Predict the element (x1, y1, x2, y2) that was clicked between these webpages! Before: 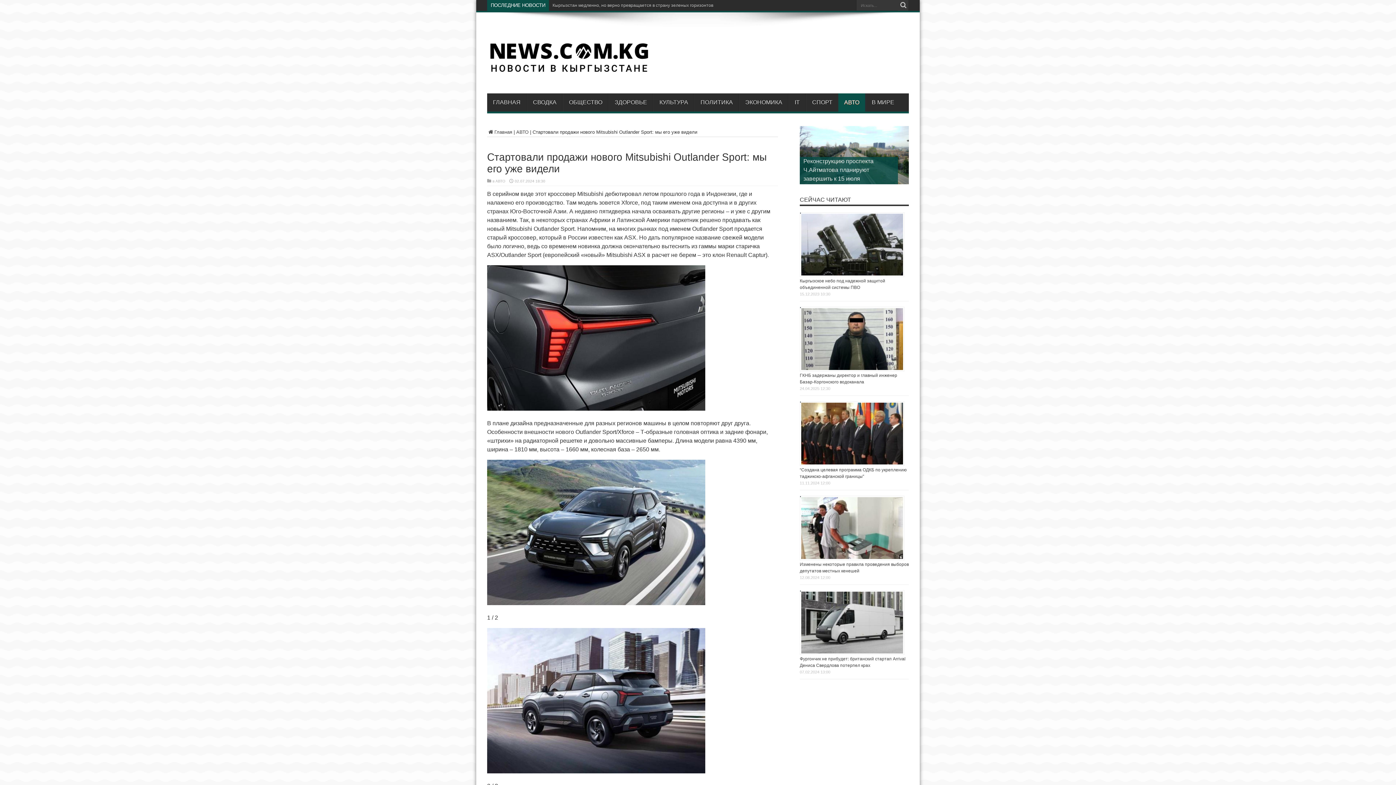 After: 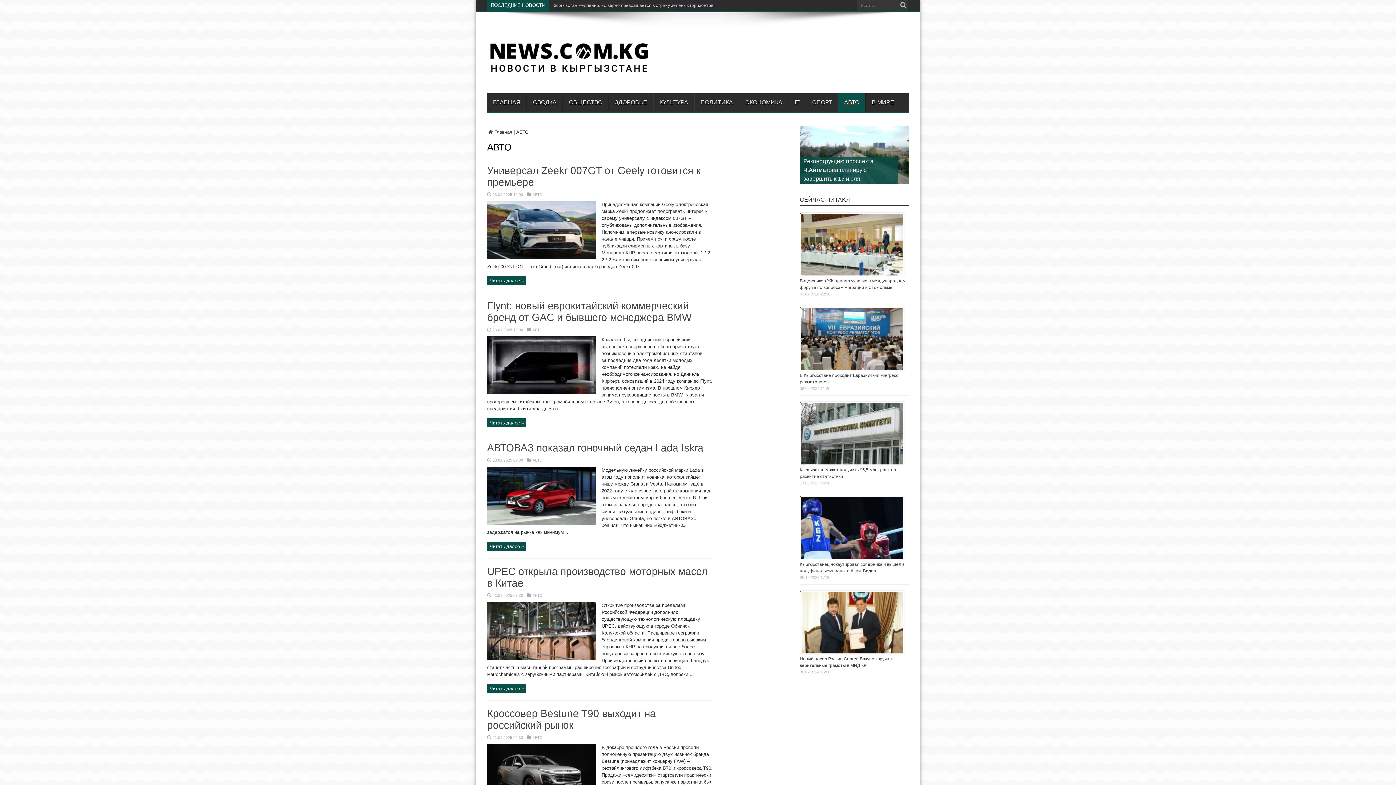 Action: label: АВТО bbox: (495, 179, 505, 183)